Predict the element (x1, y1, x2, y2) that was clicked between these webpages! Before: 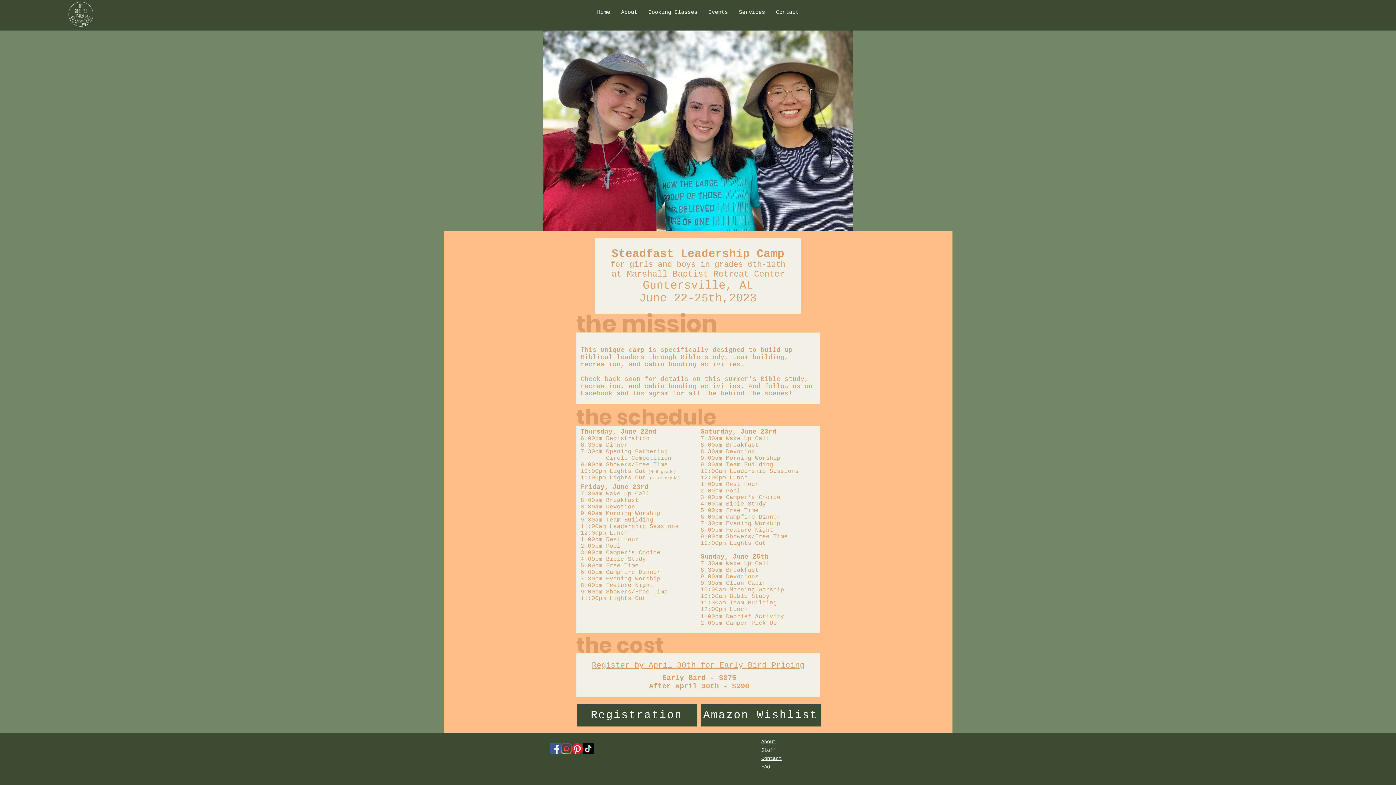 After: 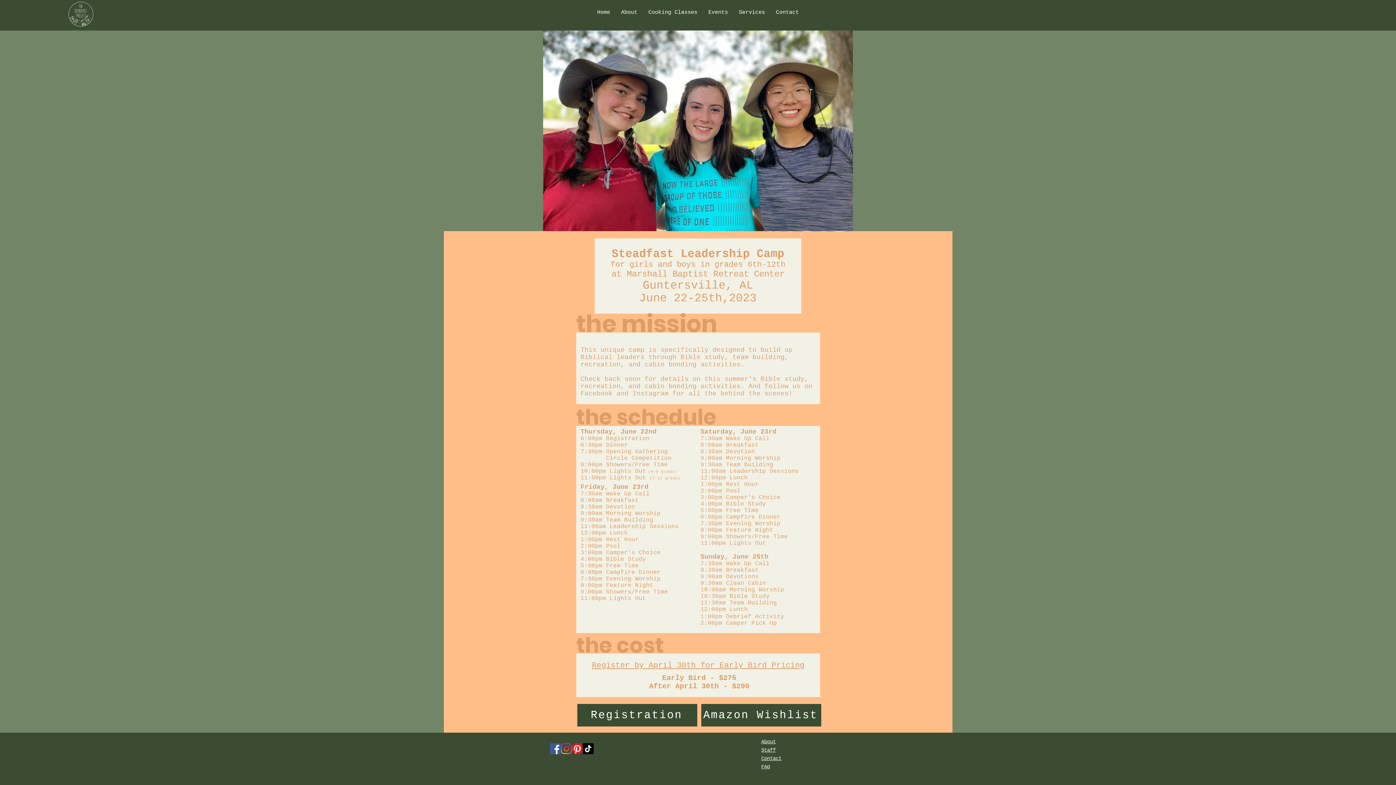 Action: bbox: (582, 743, 593, 754) label: TikTok   